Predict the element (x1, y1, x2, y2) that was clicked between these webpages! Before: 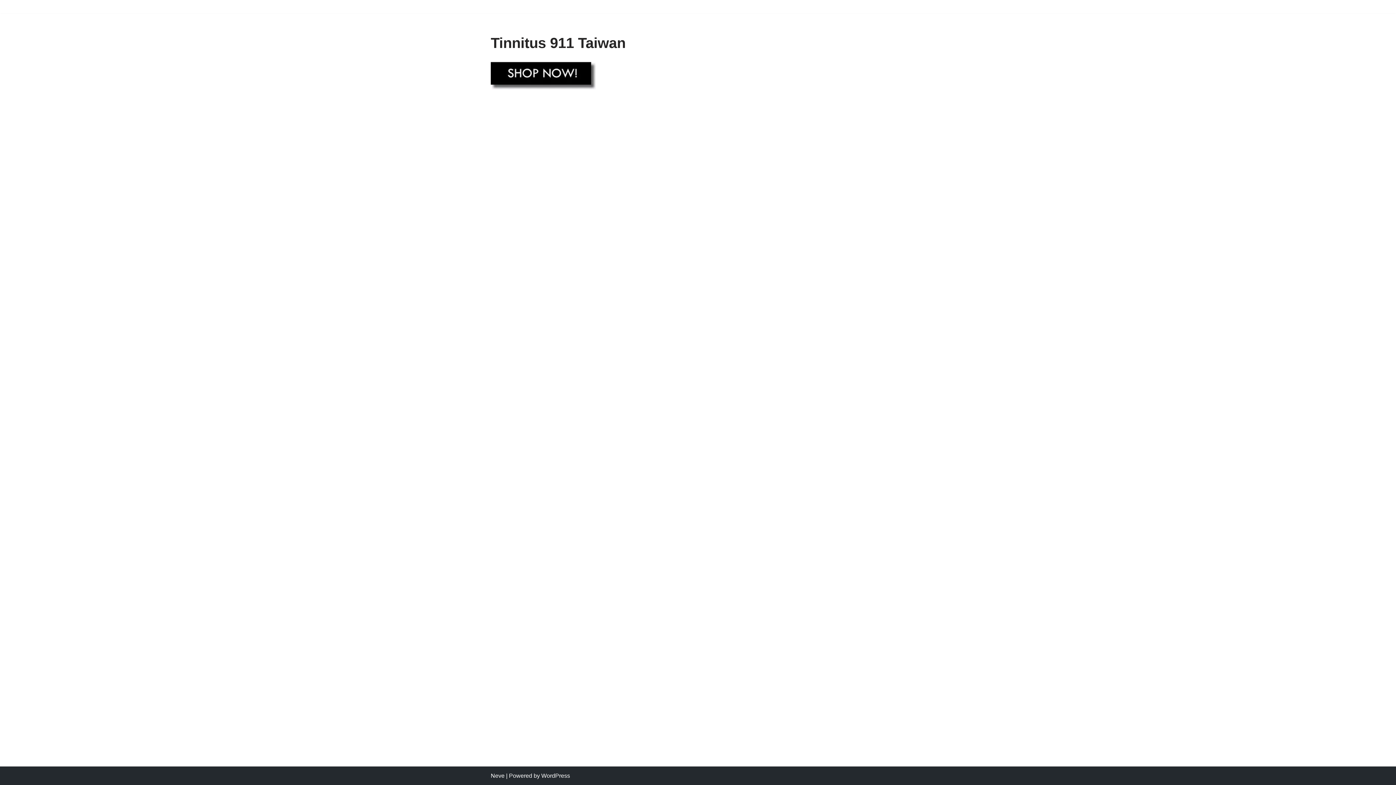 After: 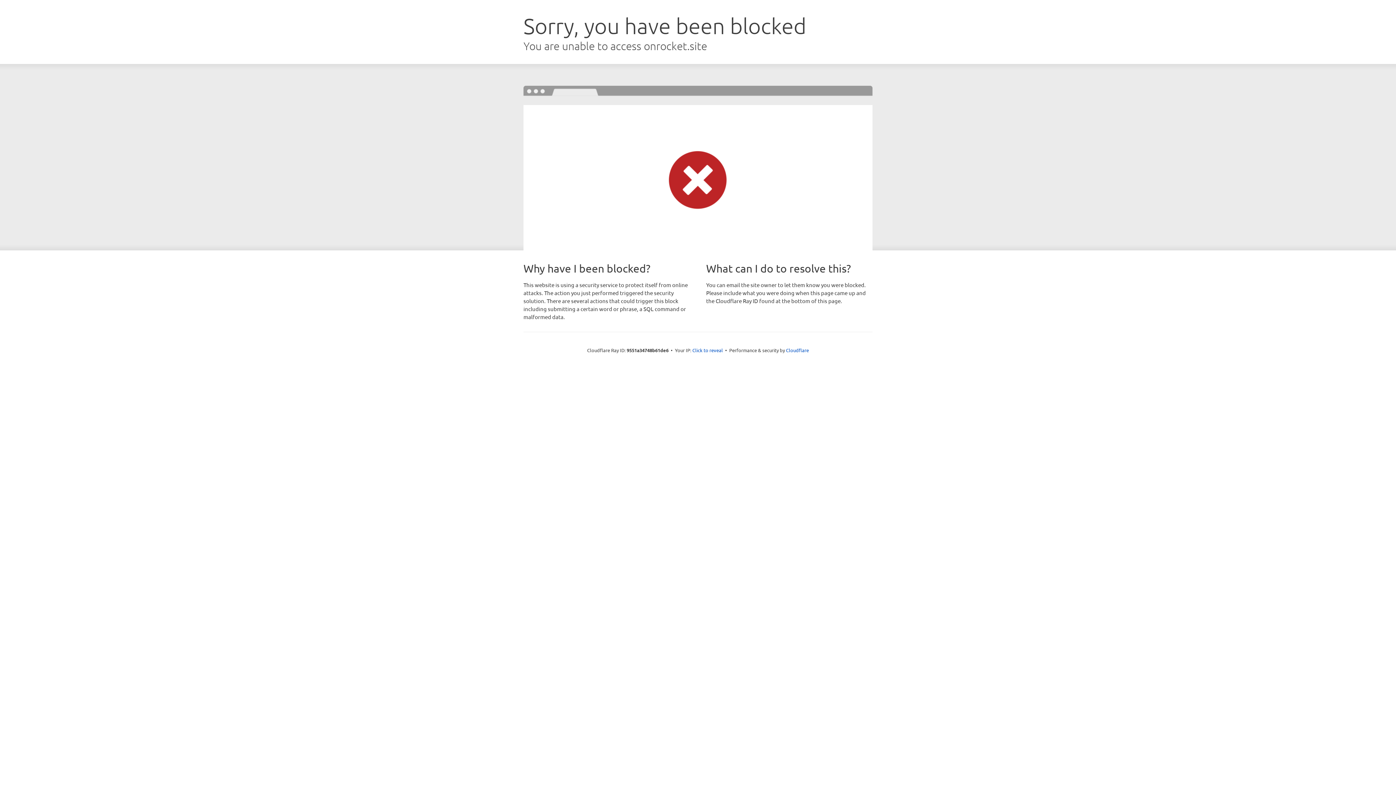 Action: label: Neve bbox: (490, 773, 504, 779)